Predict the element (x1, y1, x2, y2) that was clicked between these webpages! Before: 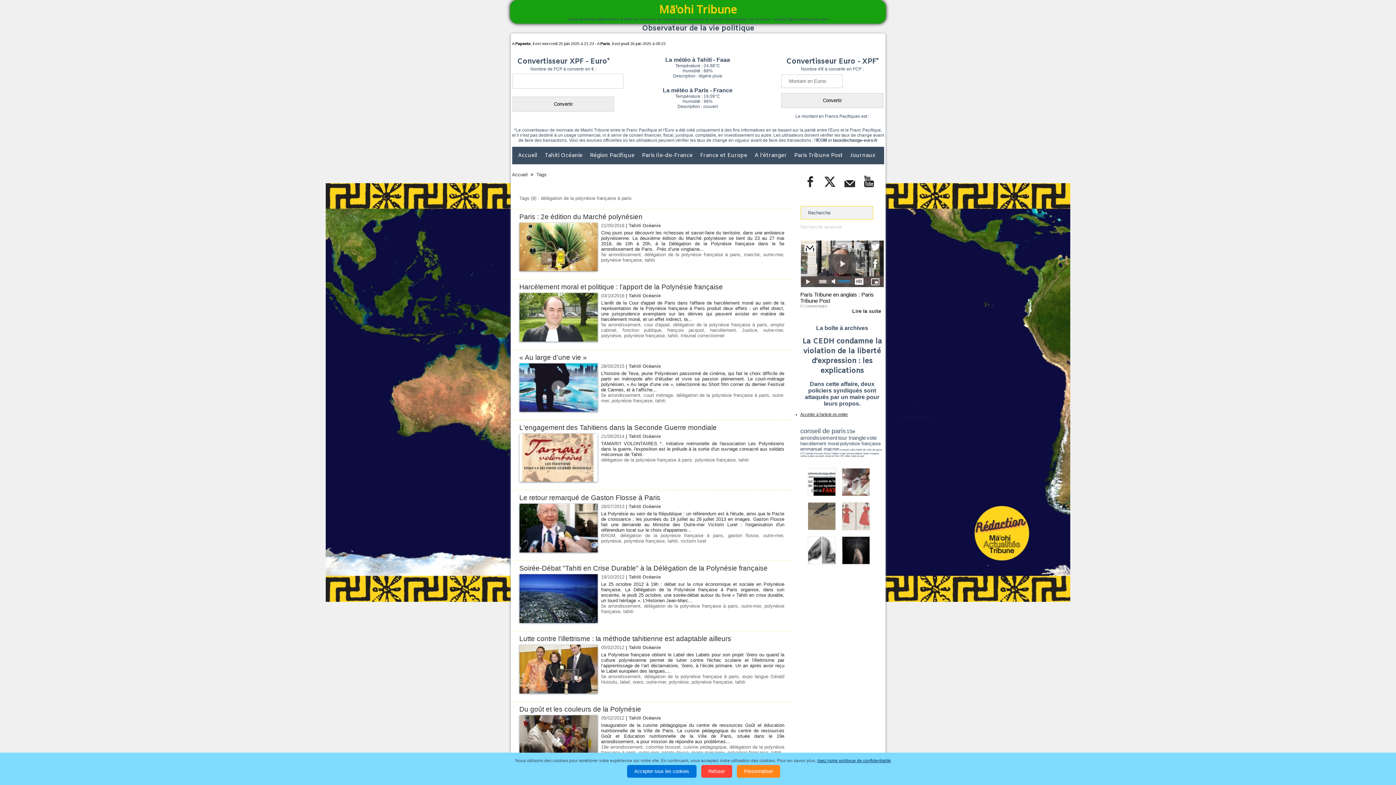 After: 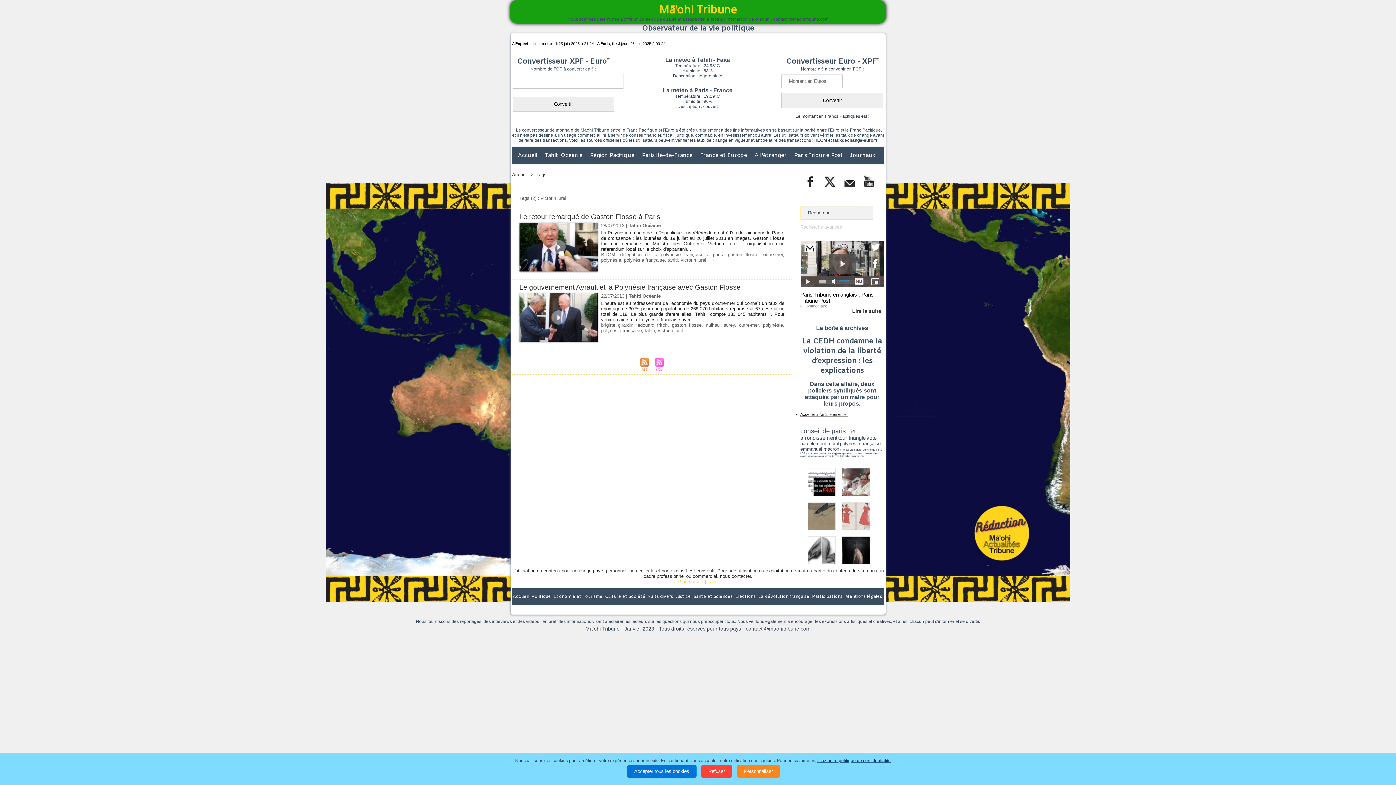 Action: label: victorin lurel bbox: (680, 538, 706, 544)